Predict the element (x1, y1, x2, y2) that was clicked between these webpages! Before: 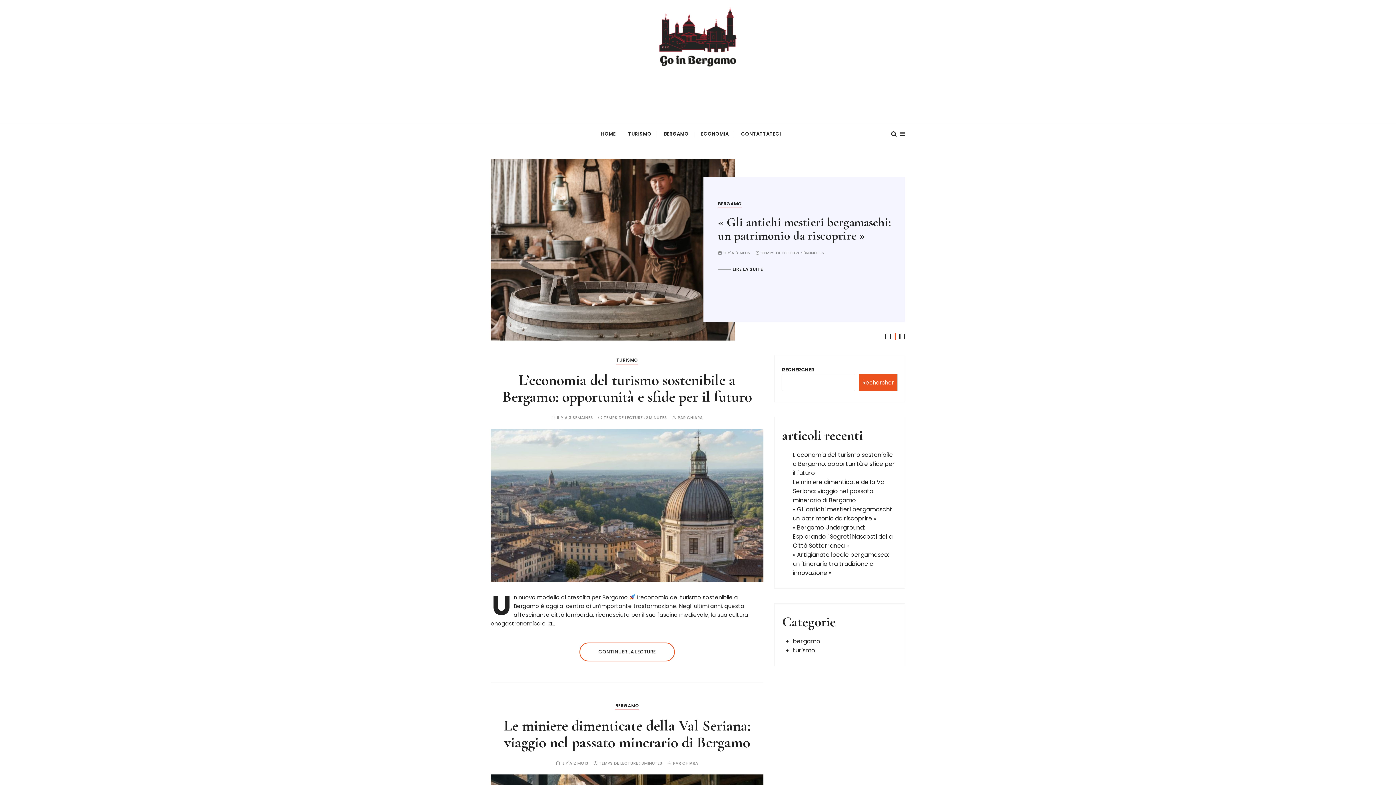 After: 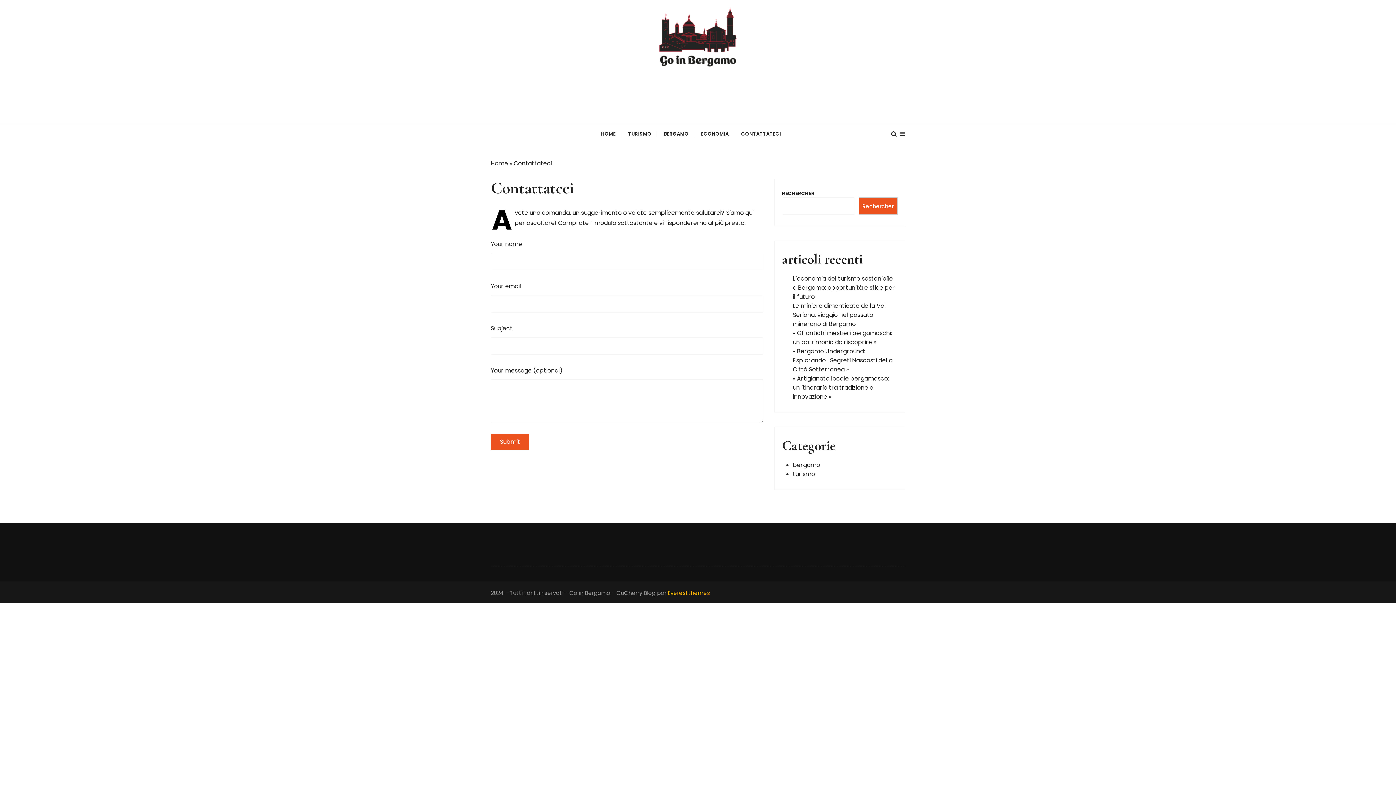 Action: label: CONTATTATECI bbox: (735, 124, 786, 144)